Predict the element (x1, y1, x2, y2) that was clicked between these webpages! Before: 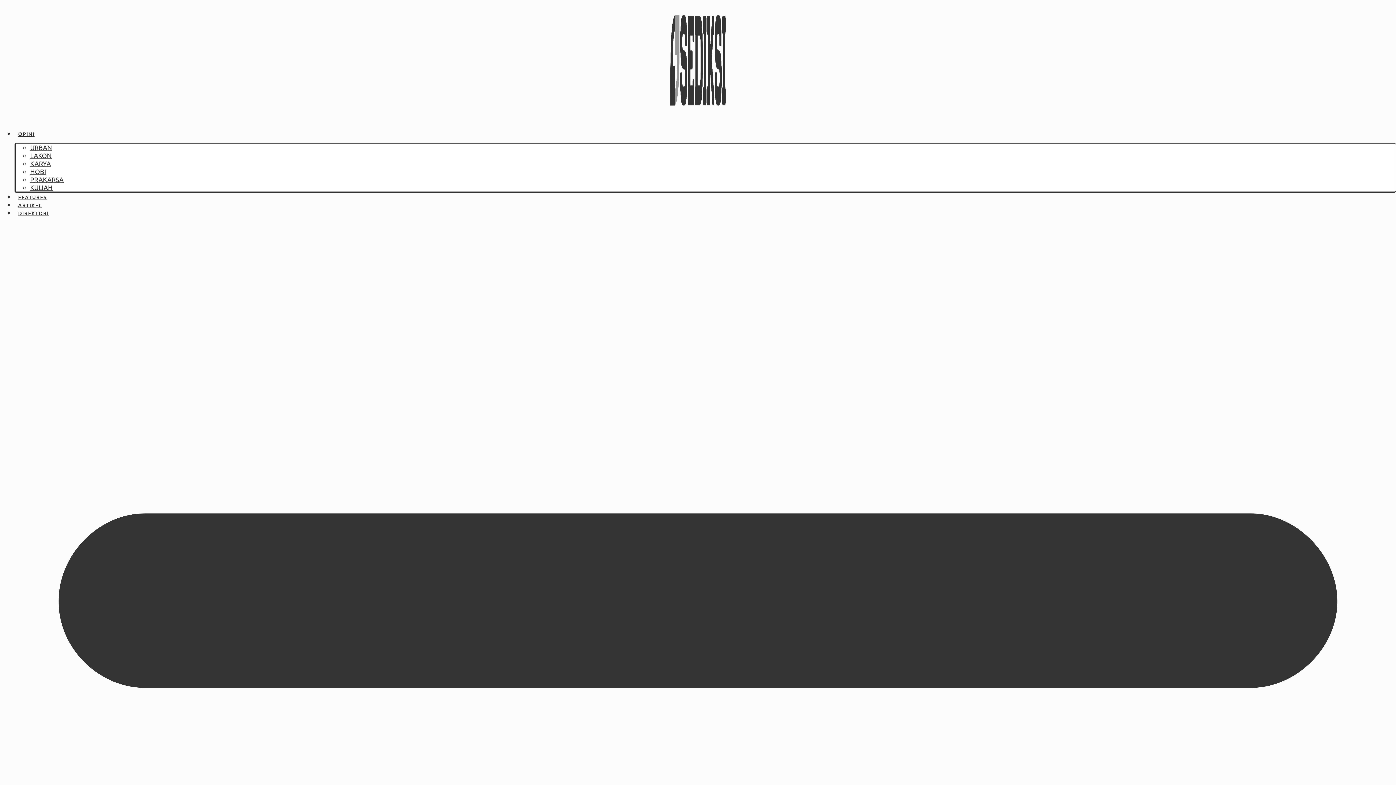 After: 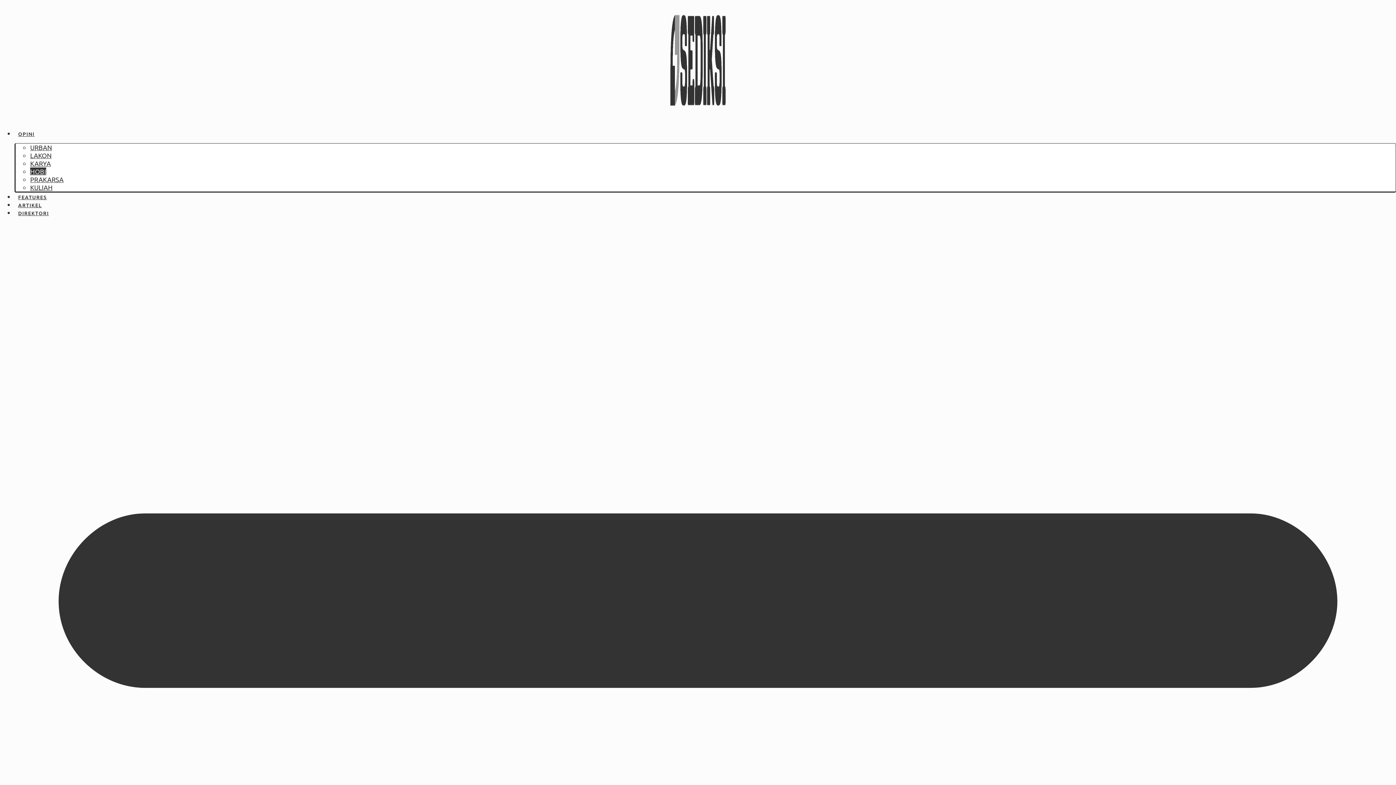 Action: bbox: (30, 167, 46, 175) label: HOBI